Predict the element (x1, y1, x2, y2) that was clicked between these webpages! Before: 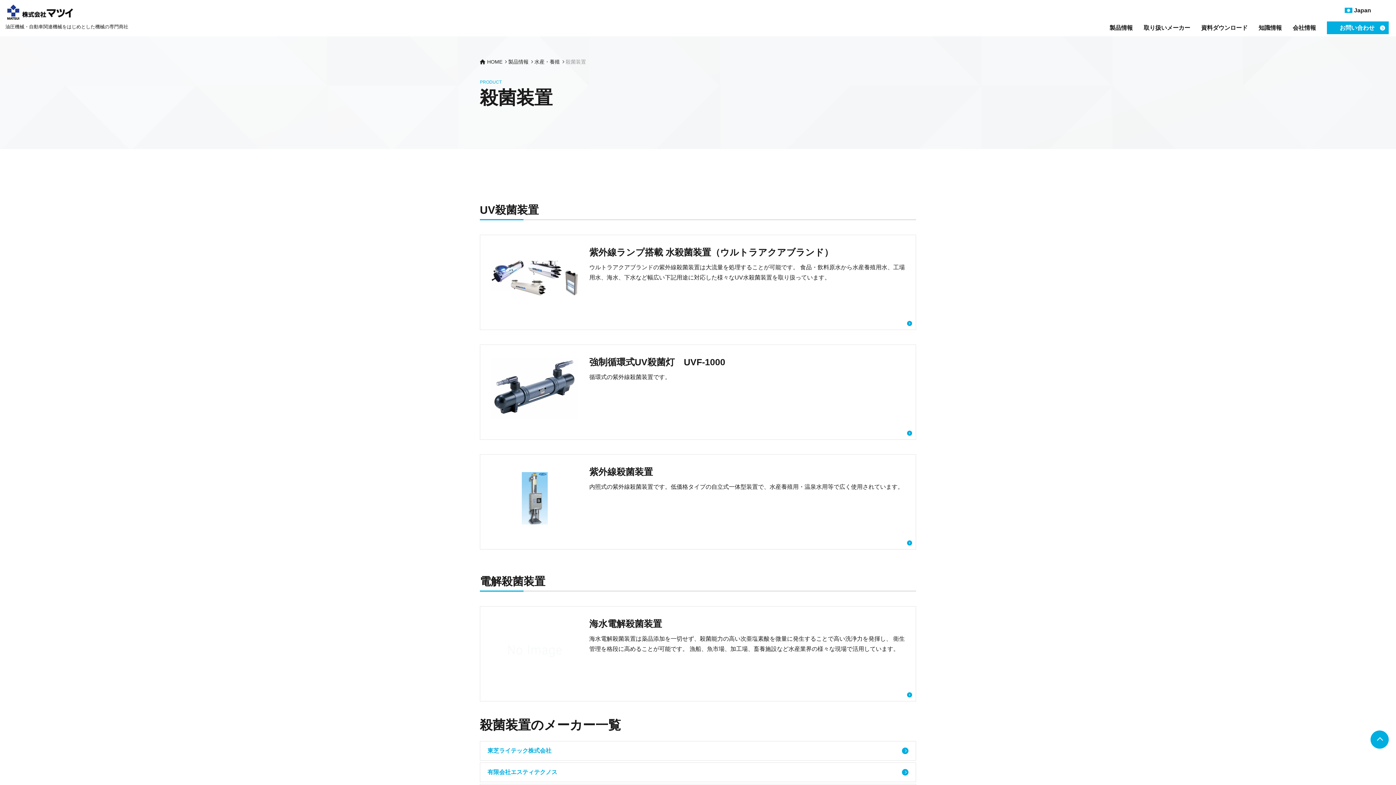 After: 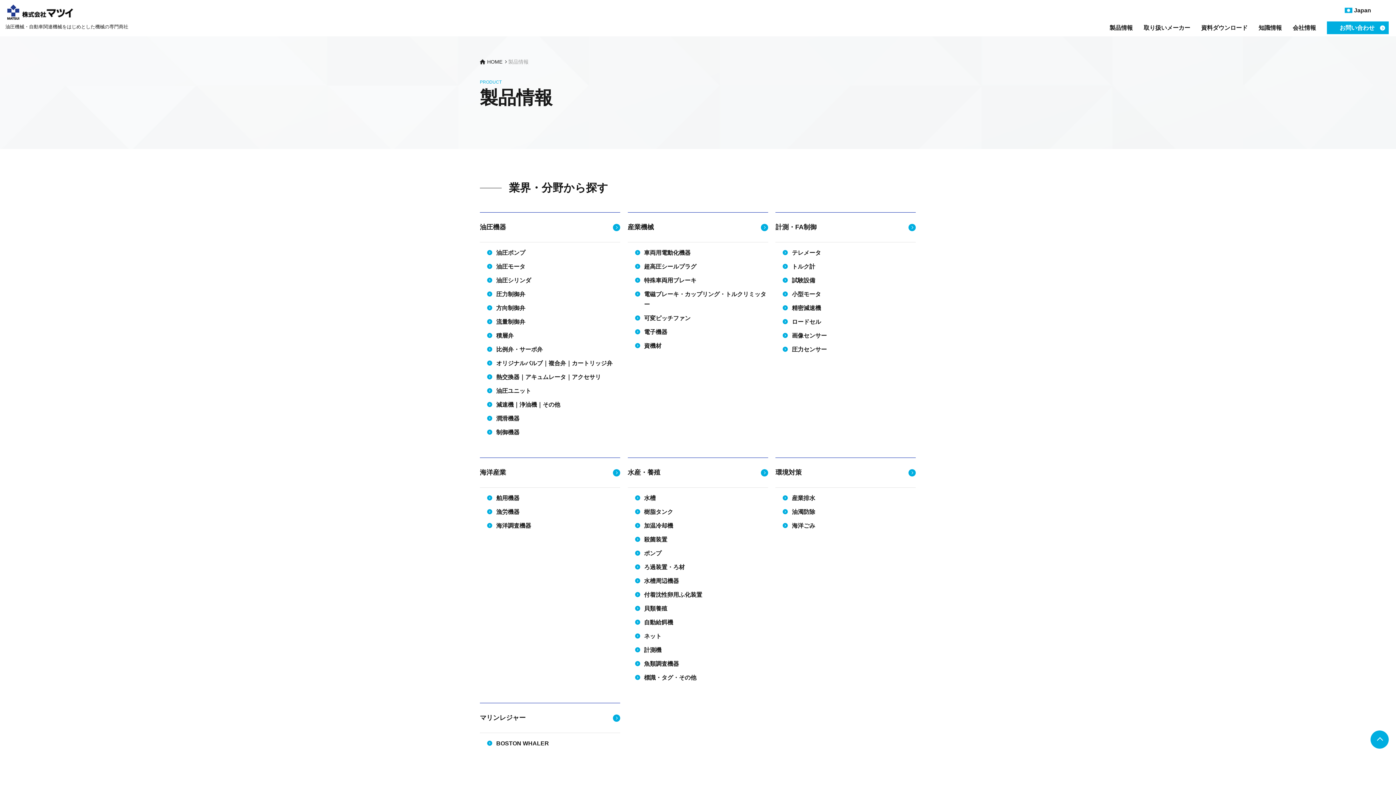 Action: bbox: (1109, 21, 1133, 34) label: 製品情報